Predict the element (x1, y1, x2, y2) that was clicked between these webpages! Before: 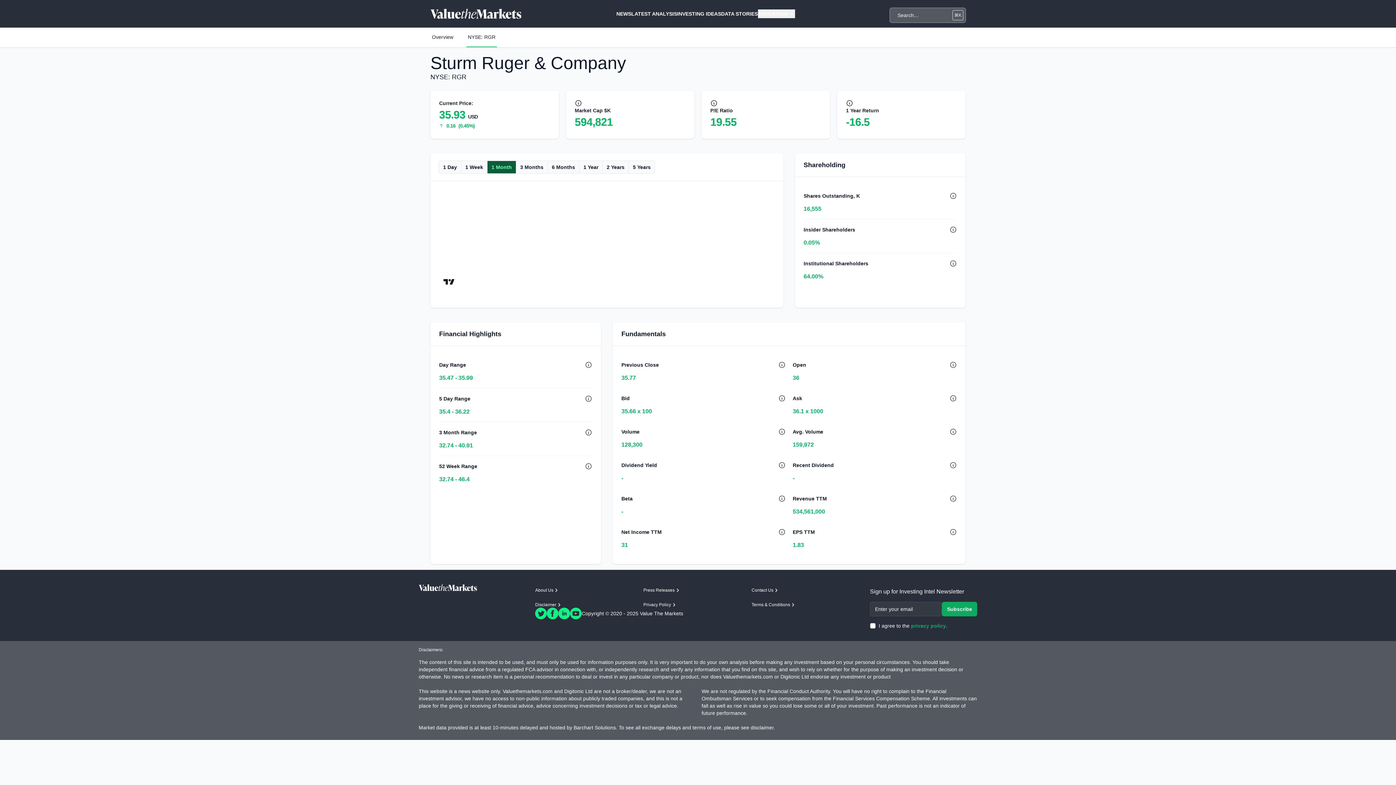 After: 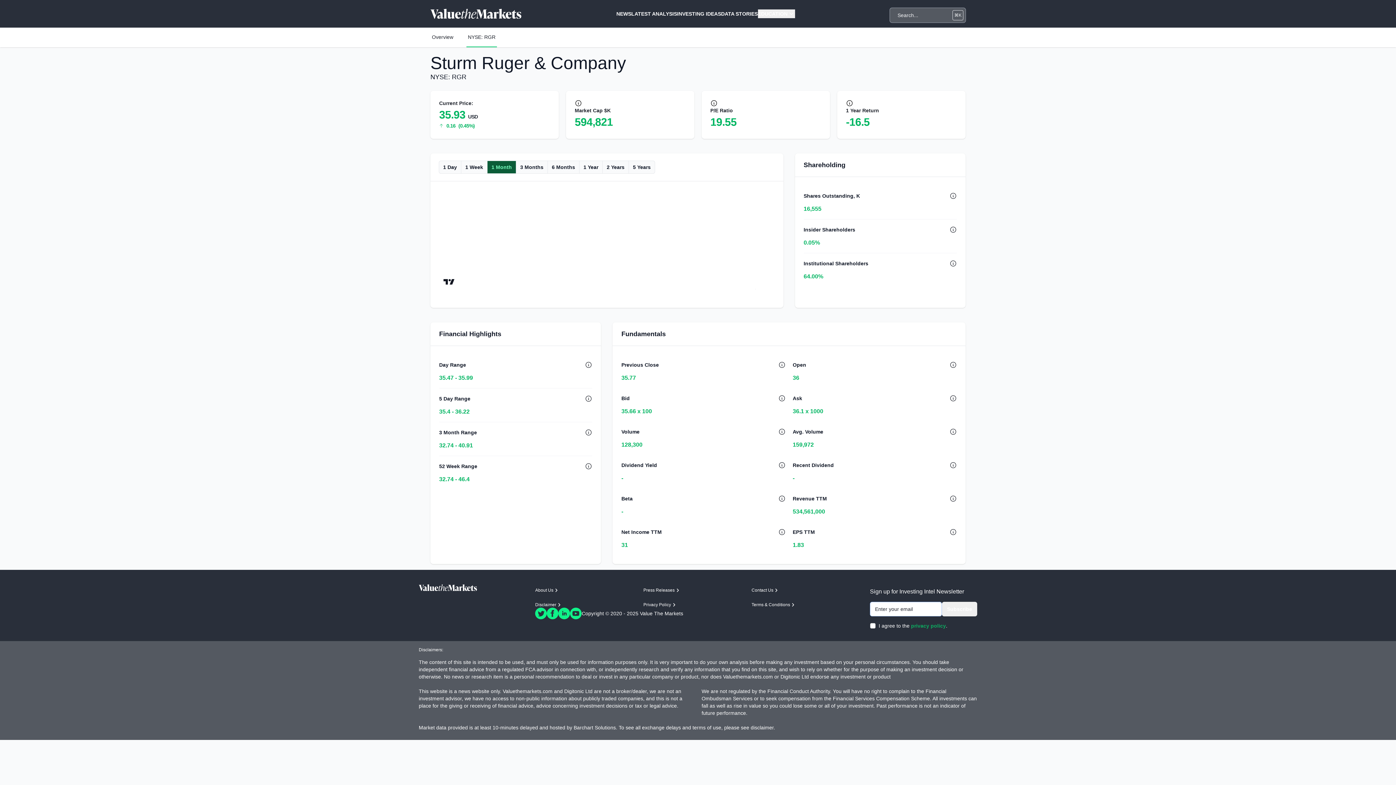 Action: label: Contact Us bbox: (751, 587, 851, 593)